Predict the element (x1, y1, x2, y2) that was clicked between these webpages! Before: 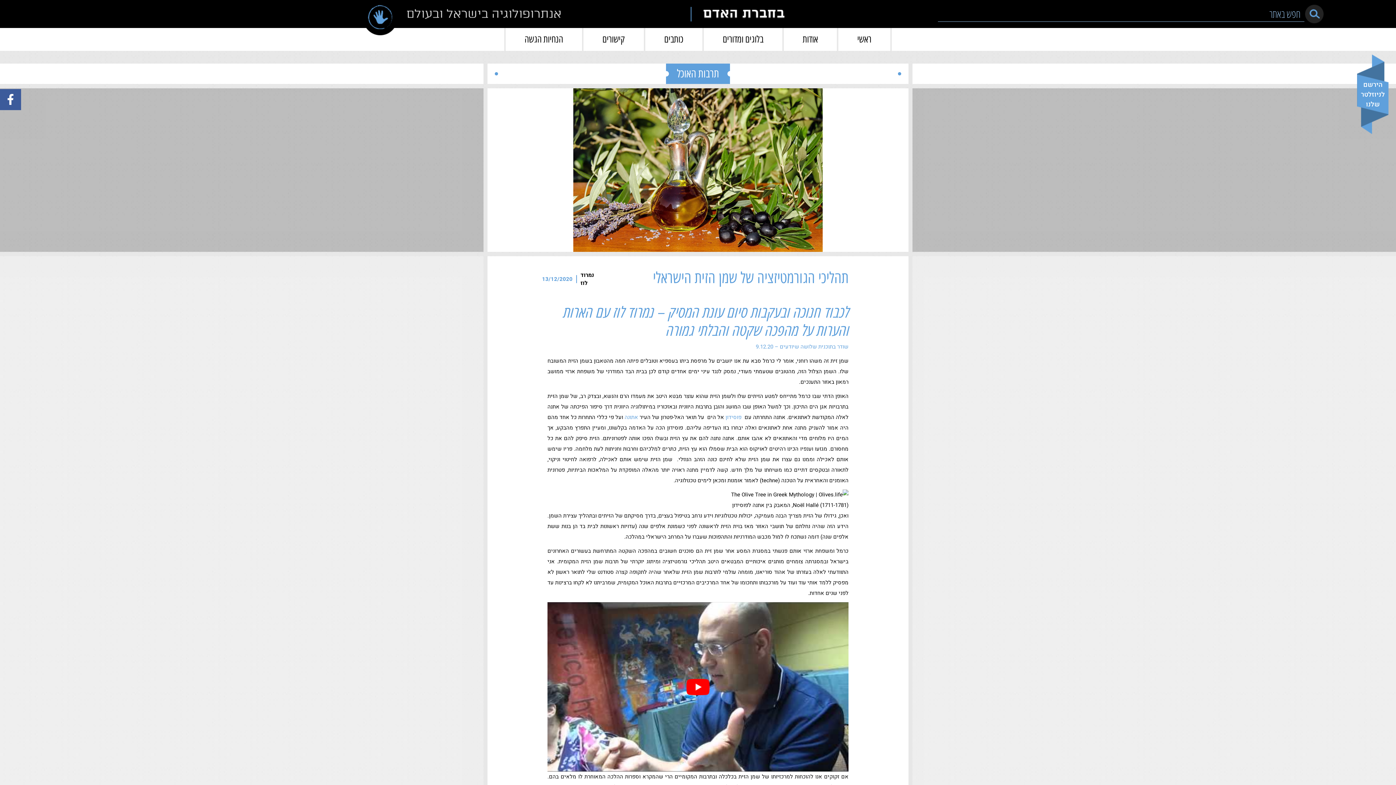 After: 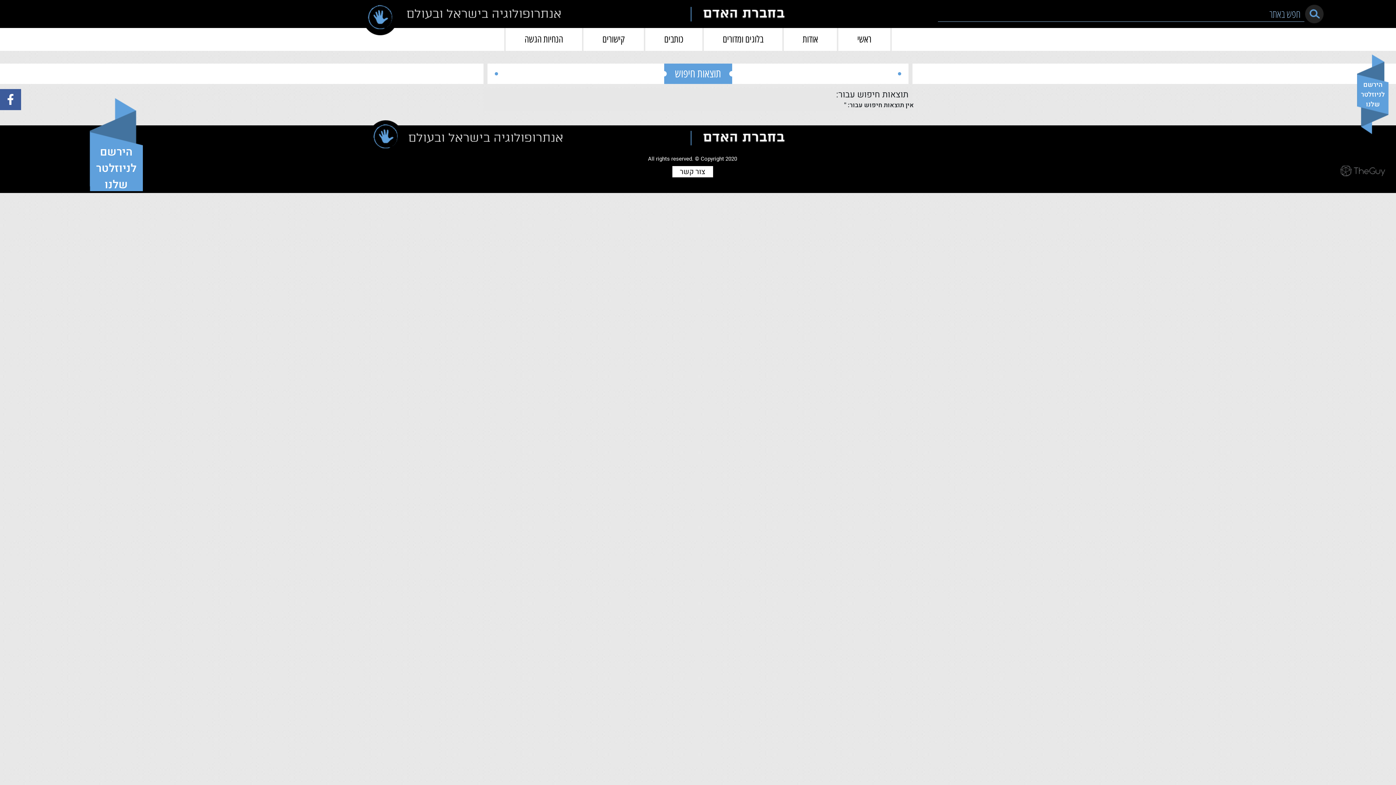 Action: bbox: (1305, 4, 1324, 23)